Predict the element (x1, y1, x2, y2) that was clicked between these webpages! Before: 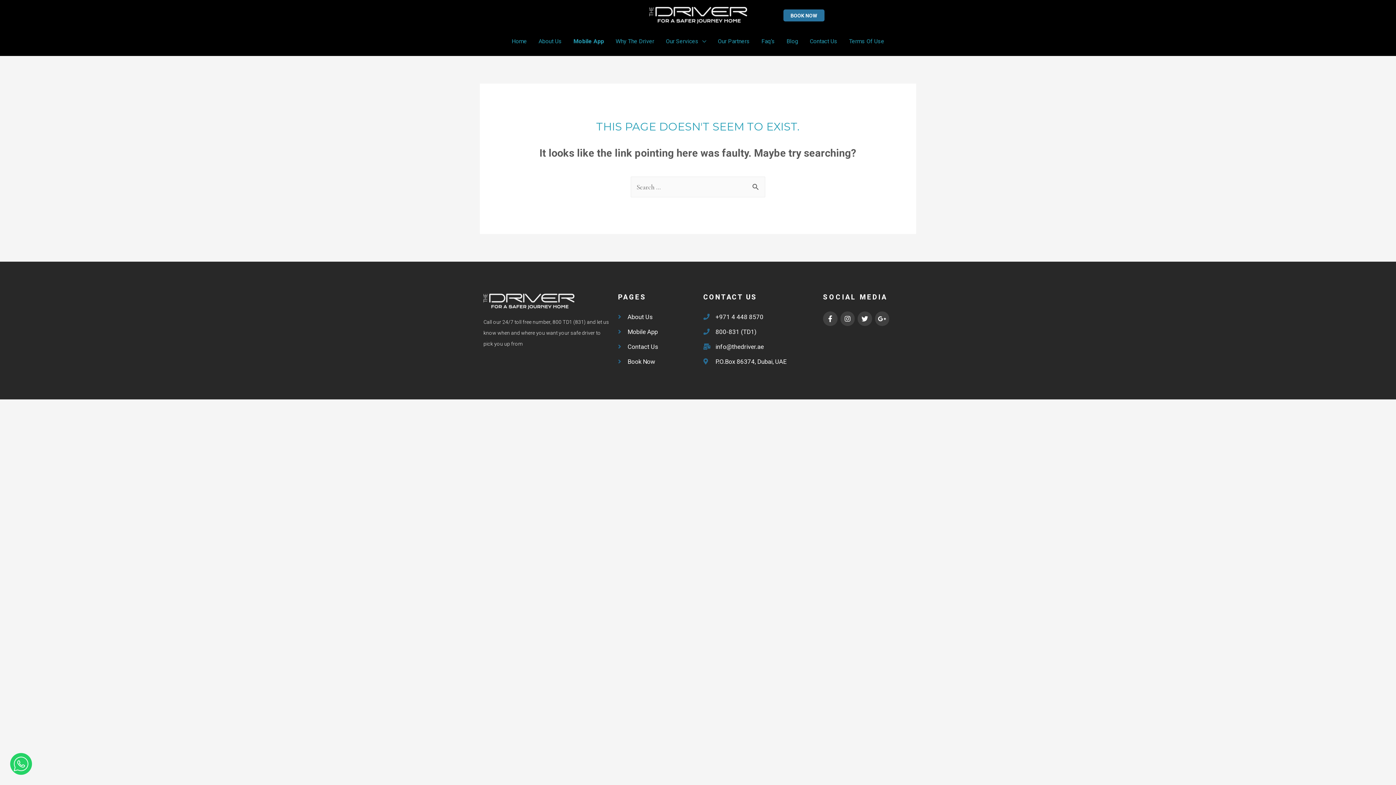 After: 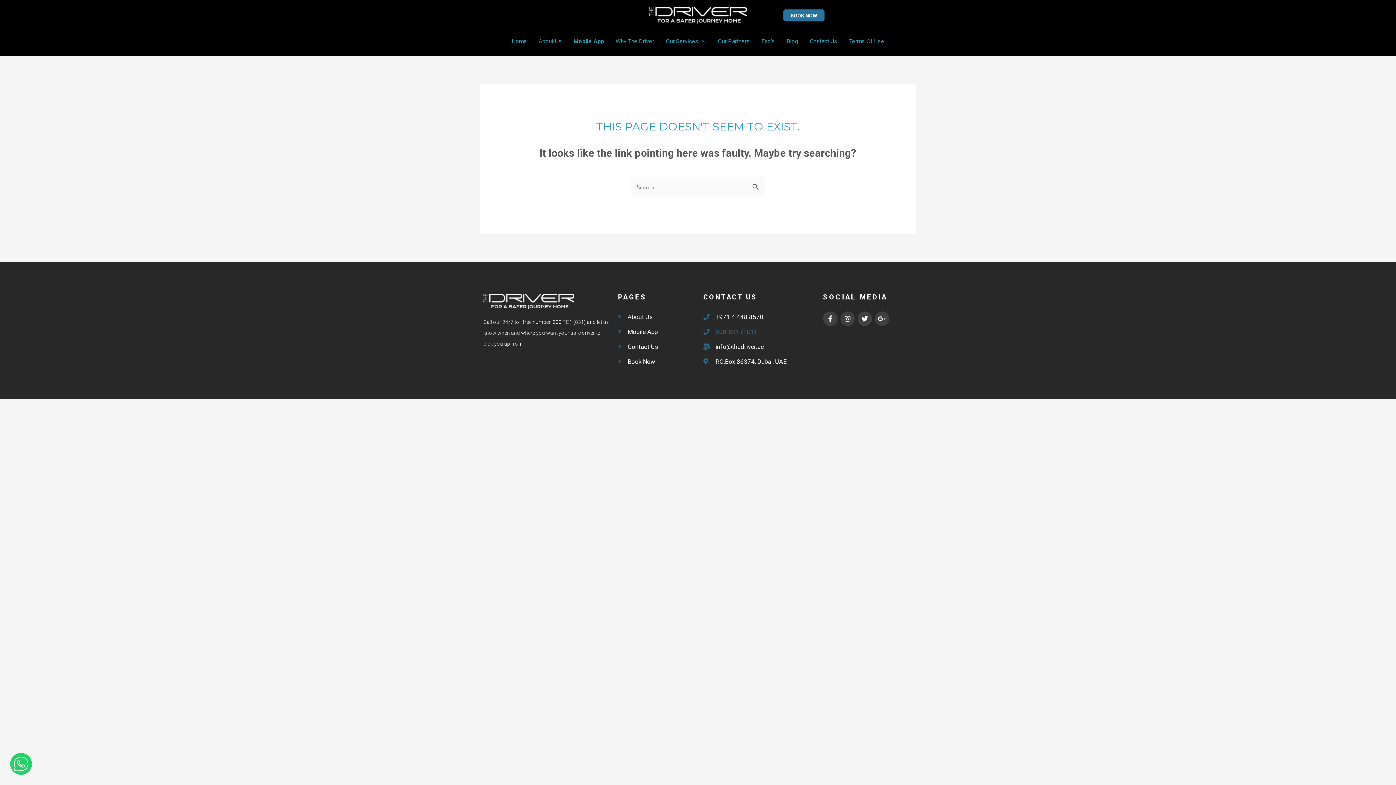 Action: label: 800-831 (TD1) bbox: (715, 328, 756, 335)